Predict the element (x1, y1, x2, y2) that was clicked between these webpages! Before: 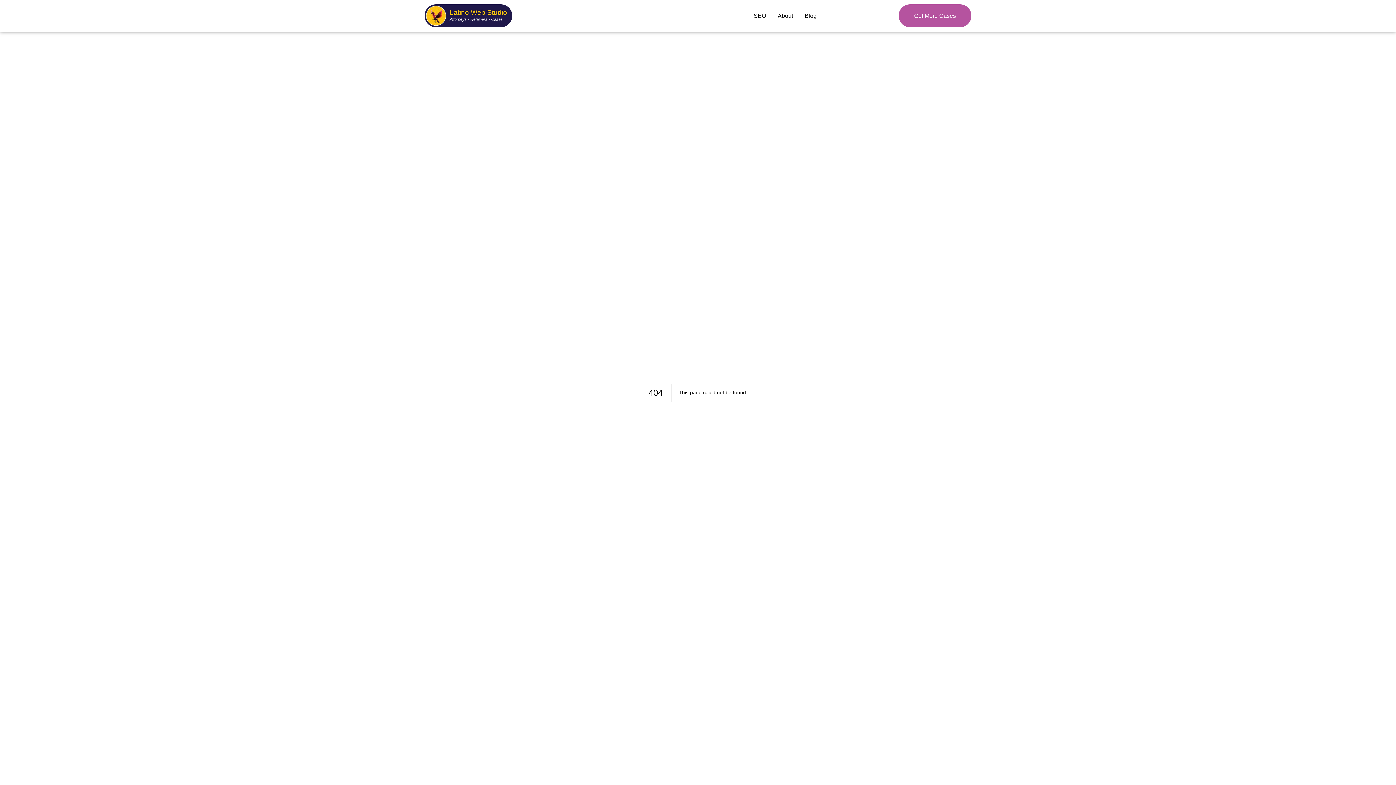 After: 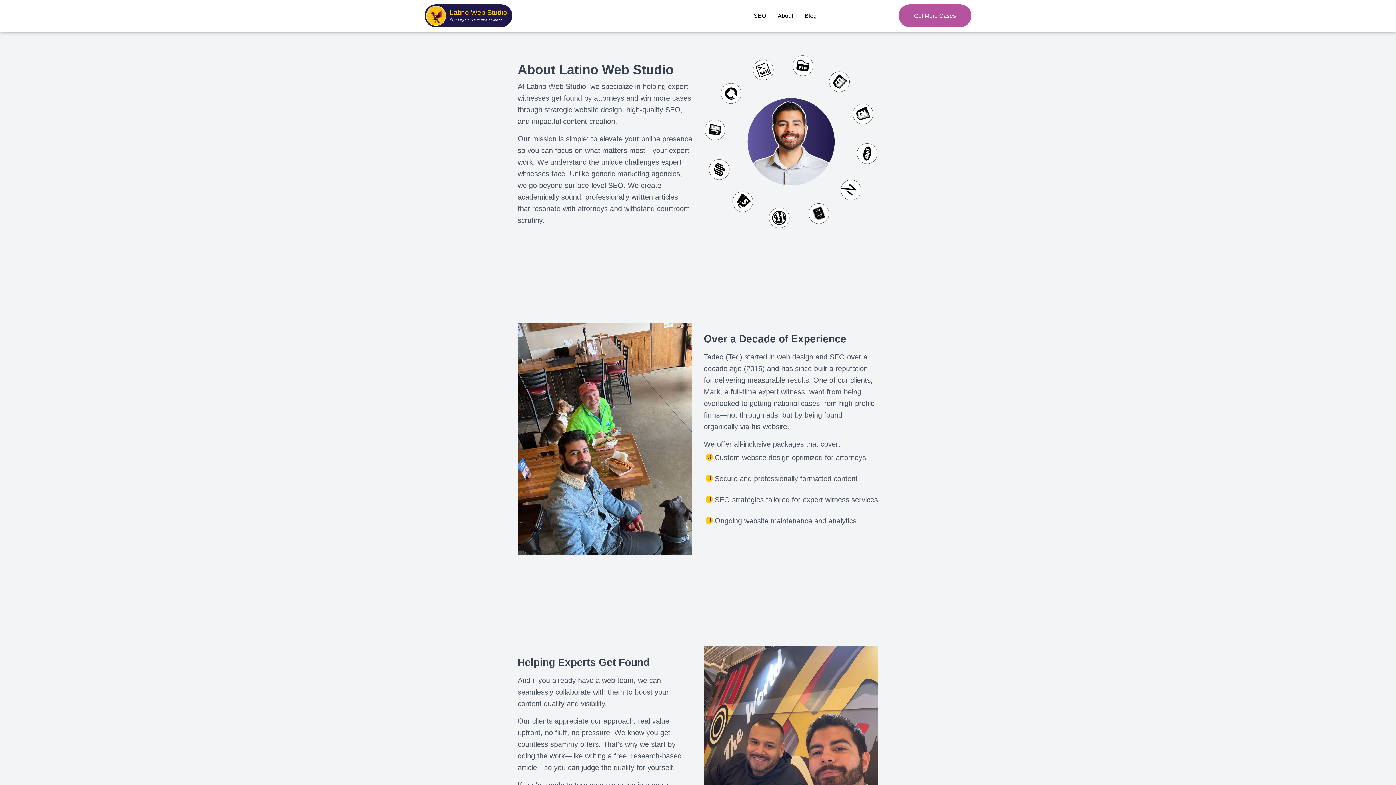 Action: bbox: (772, 11, 799, 20) label: About